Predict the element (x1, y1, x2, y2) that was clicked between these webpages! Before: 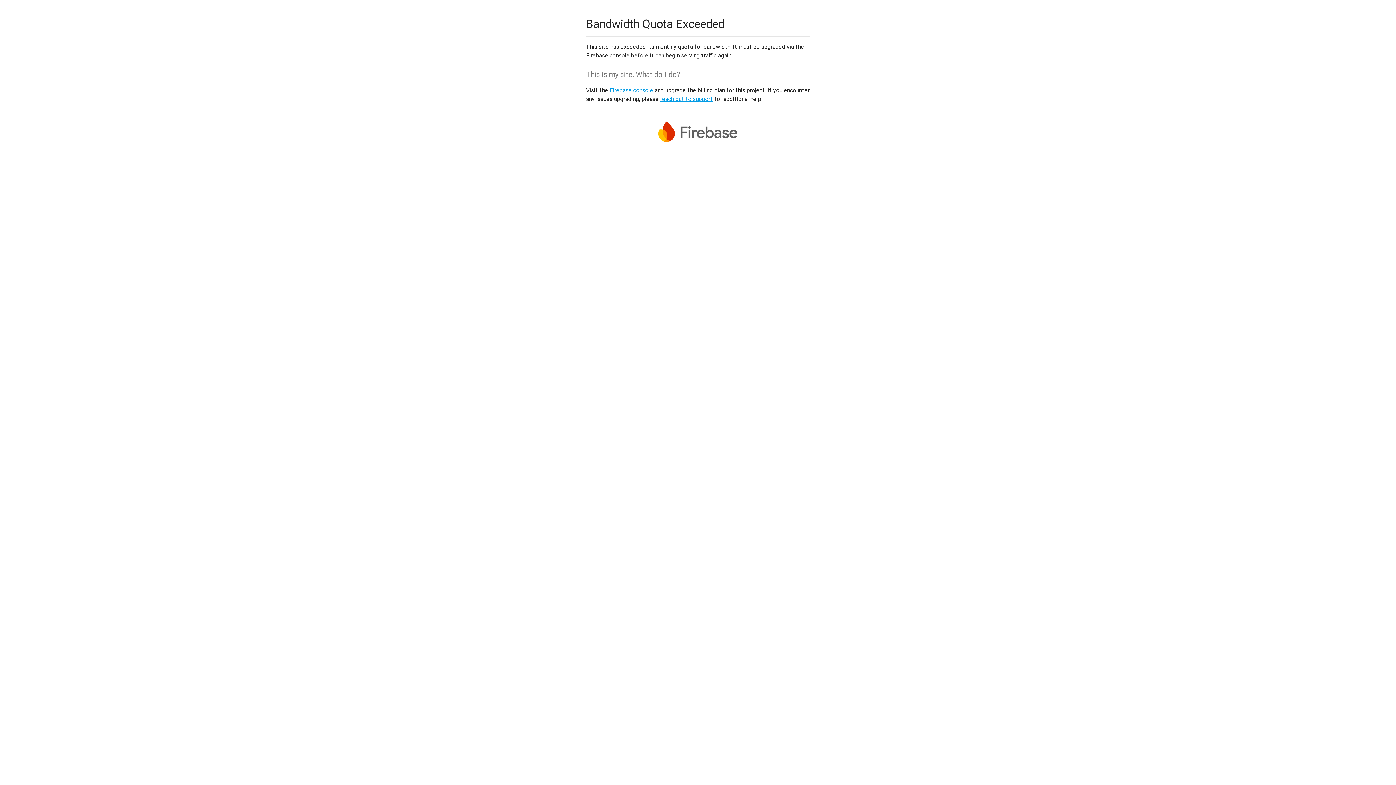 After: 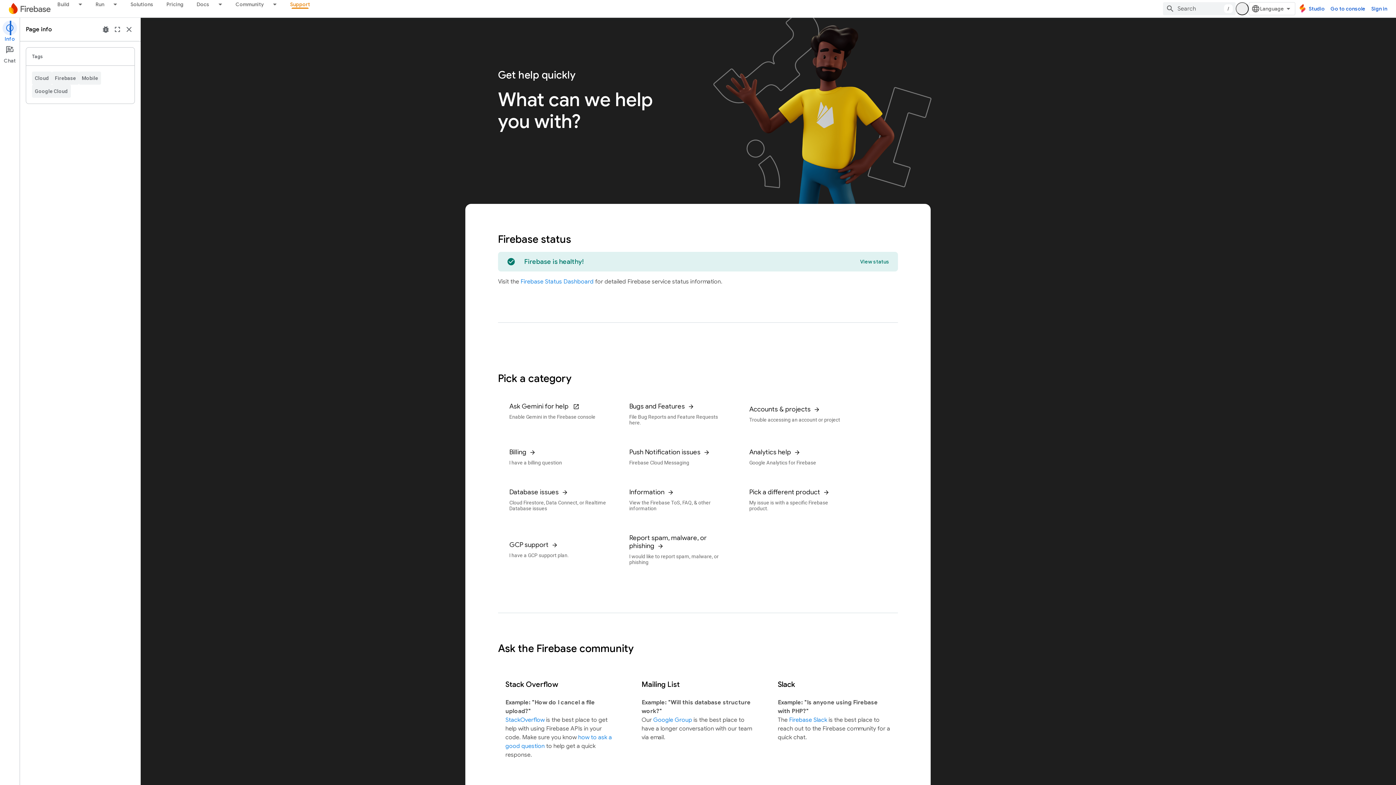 Action: label: reach out to support bbox: (660, 95, 713, 102)